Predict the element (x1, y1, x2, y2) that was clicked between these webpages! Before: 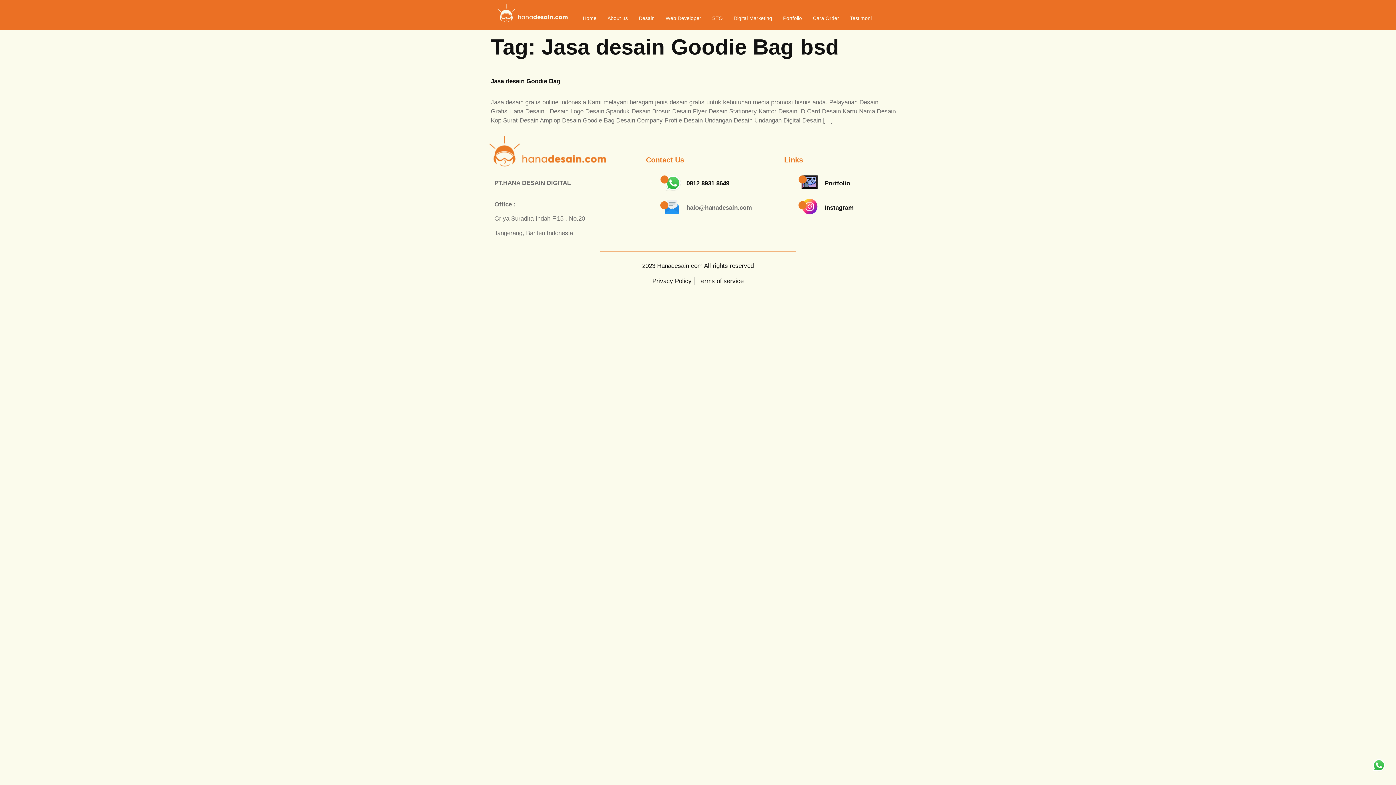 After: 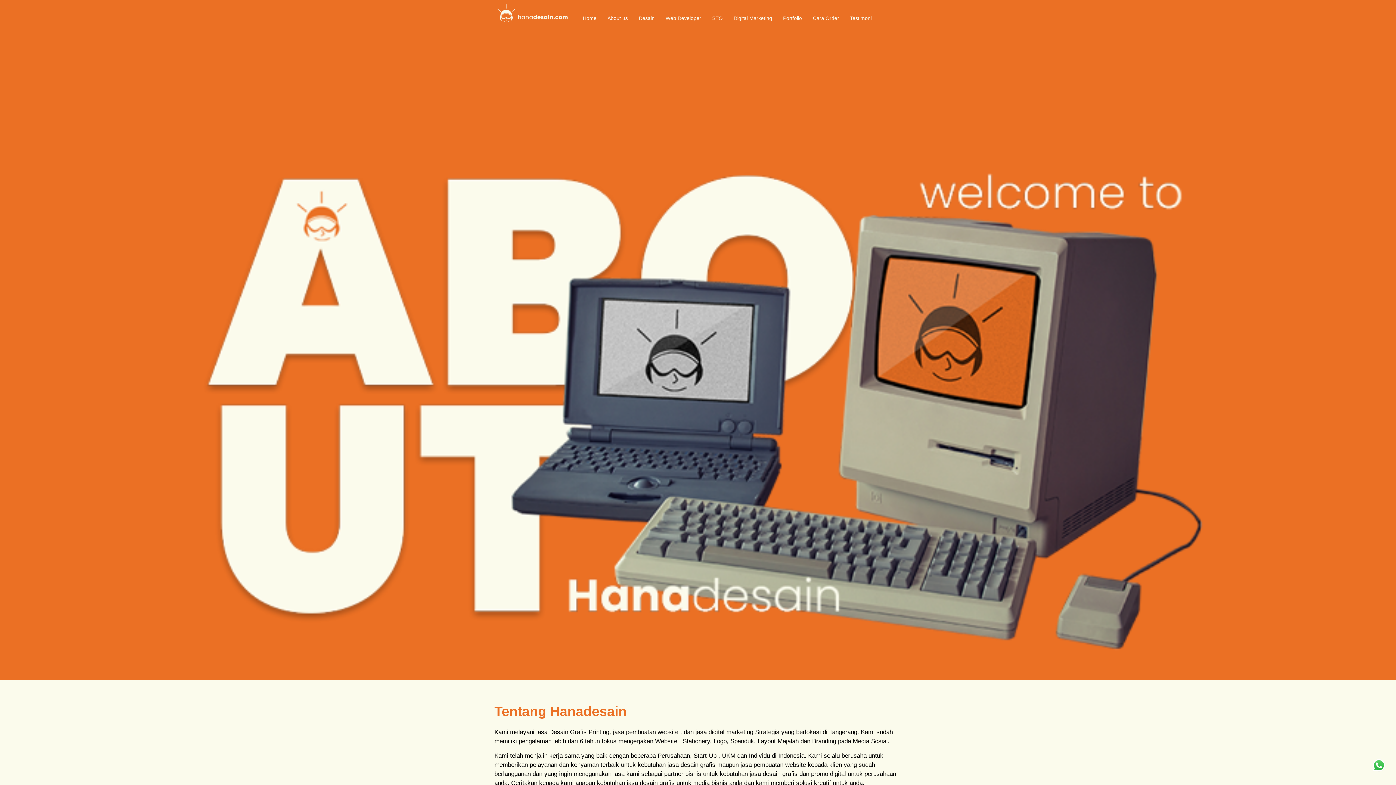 Action: bbox: (602, 3, 633, 32) label: About us